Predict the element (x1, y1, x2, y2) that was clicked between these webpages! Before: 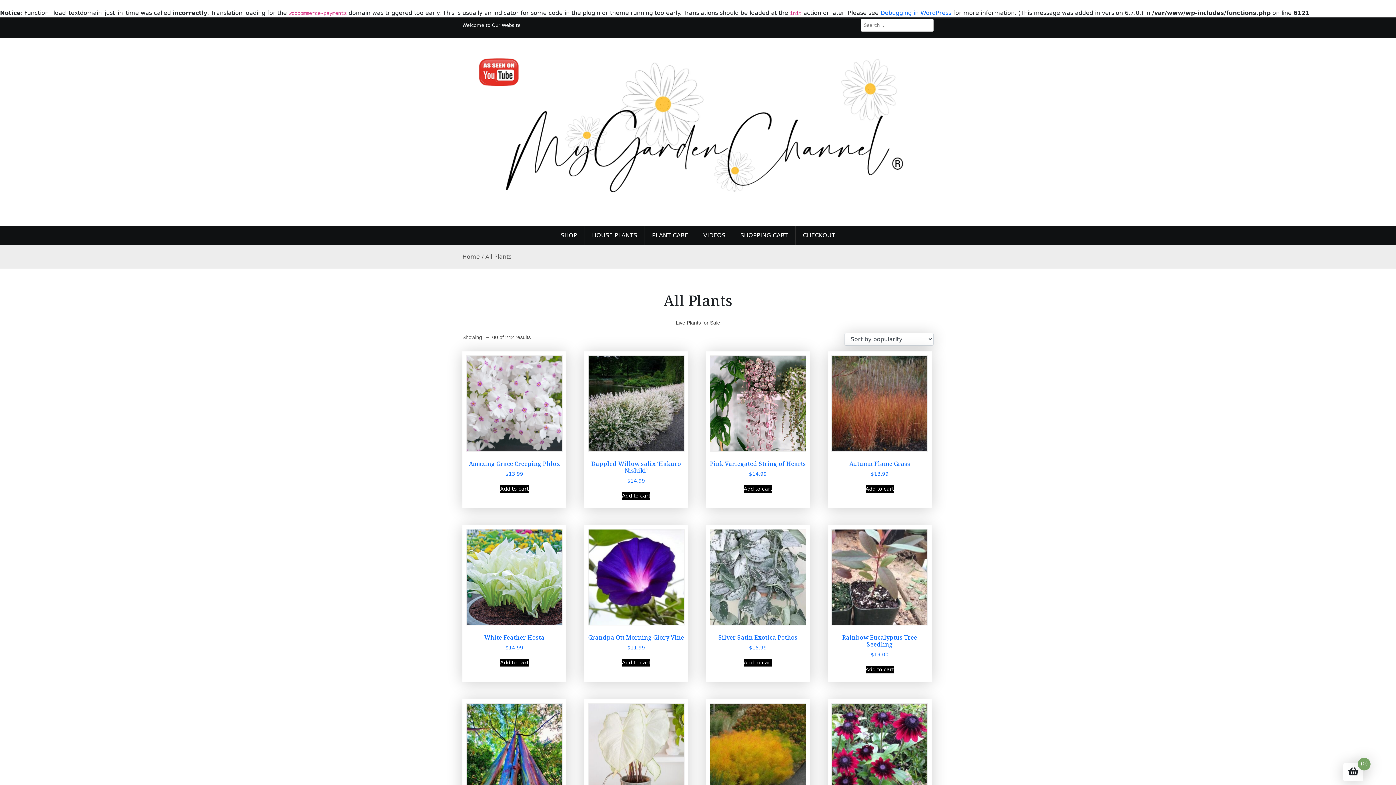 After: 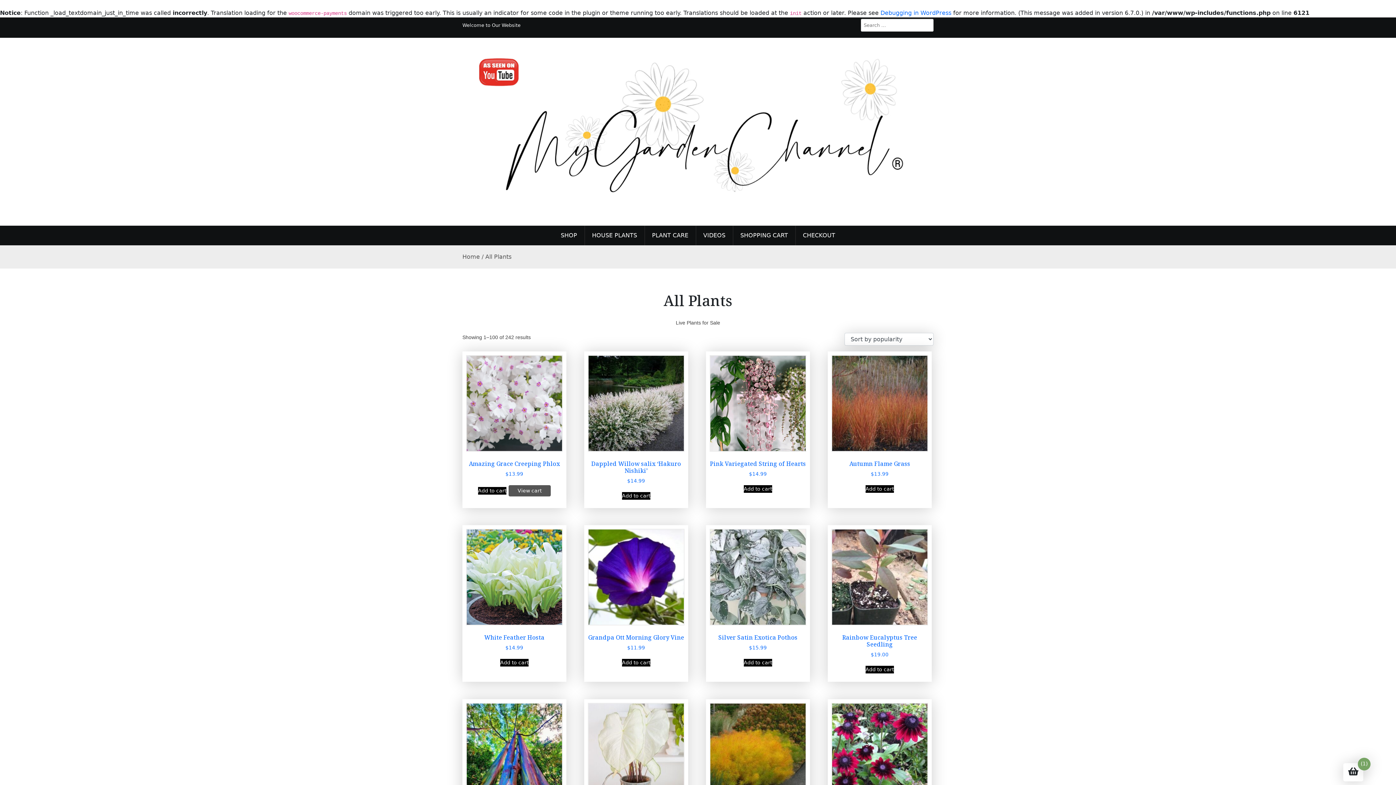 Action: label: Add to cart: “Amazing Grace Creeping Phlox” bbox: (500, 485, 528, 492)